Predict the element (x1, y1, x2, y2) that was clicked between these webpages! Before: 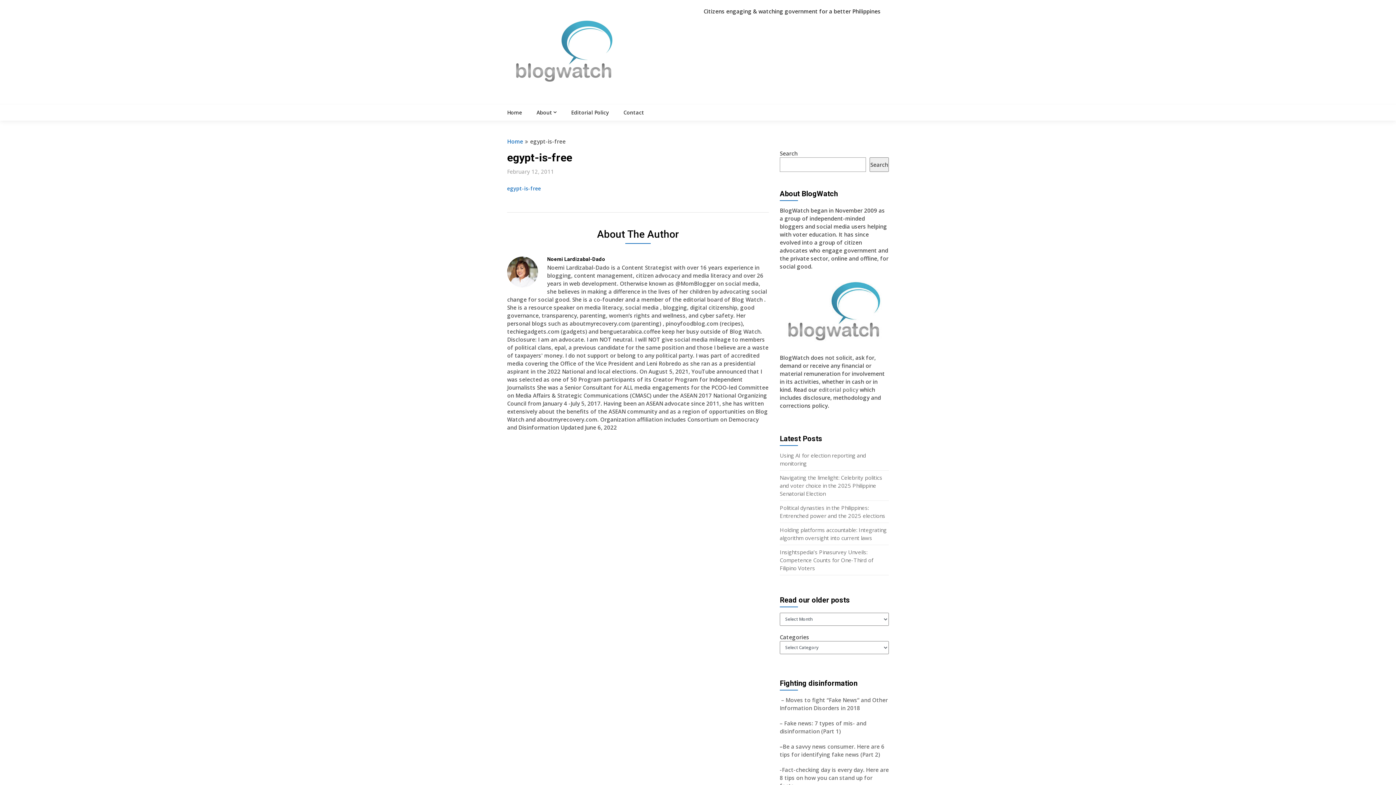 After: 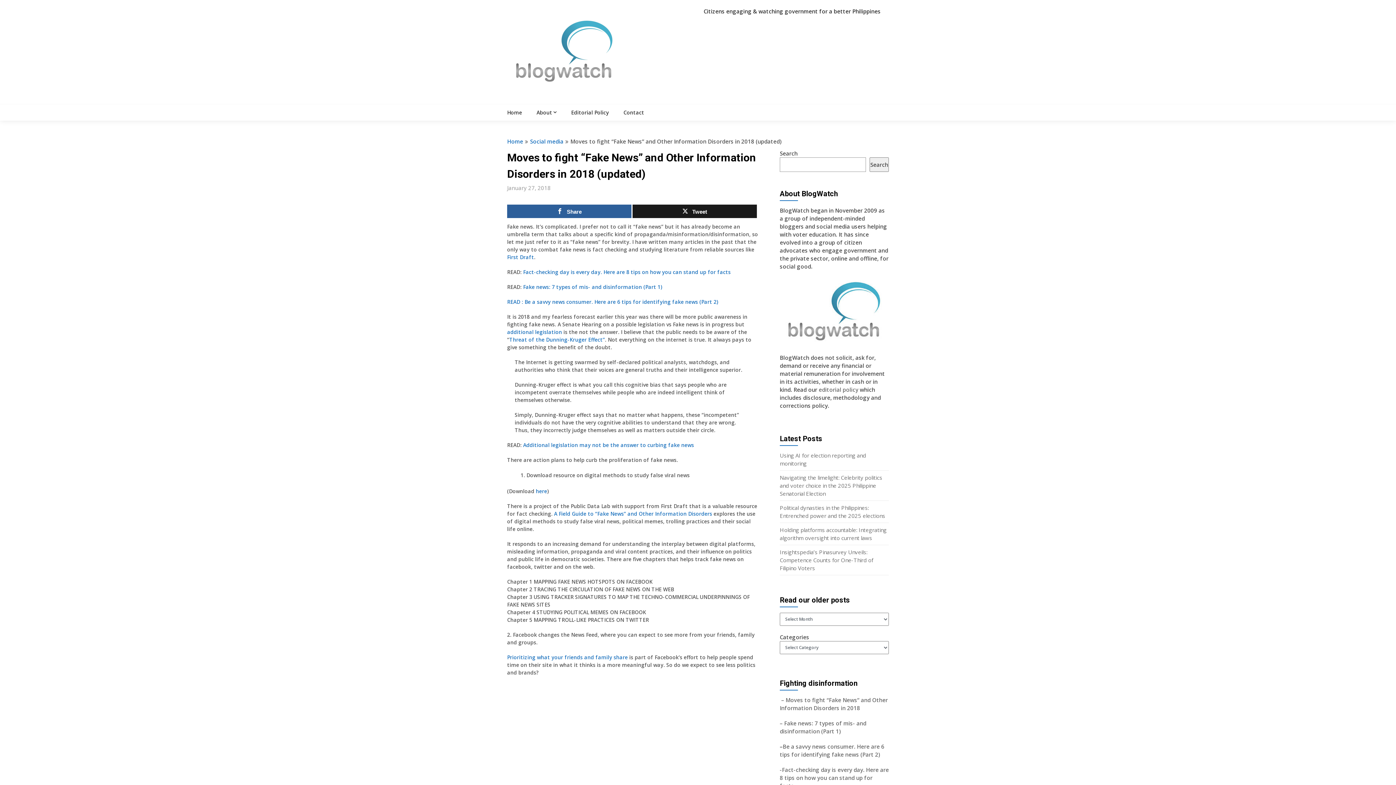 Action: label:  – Mo bbox: (780, 696, 794, 703)